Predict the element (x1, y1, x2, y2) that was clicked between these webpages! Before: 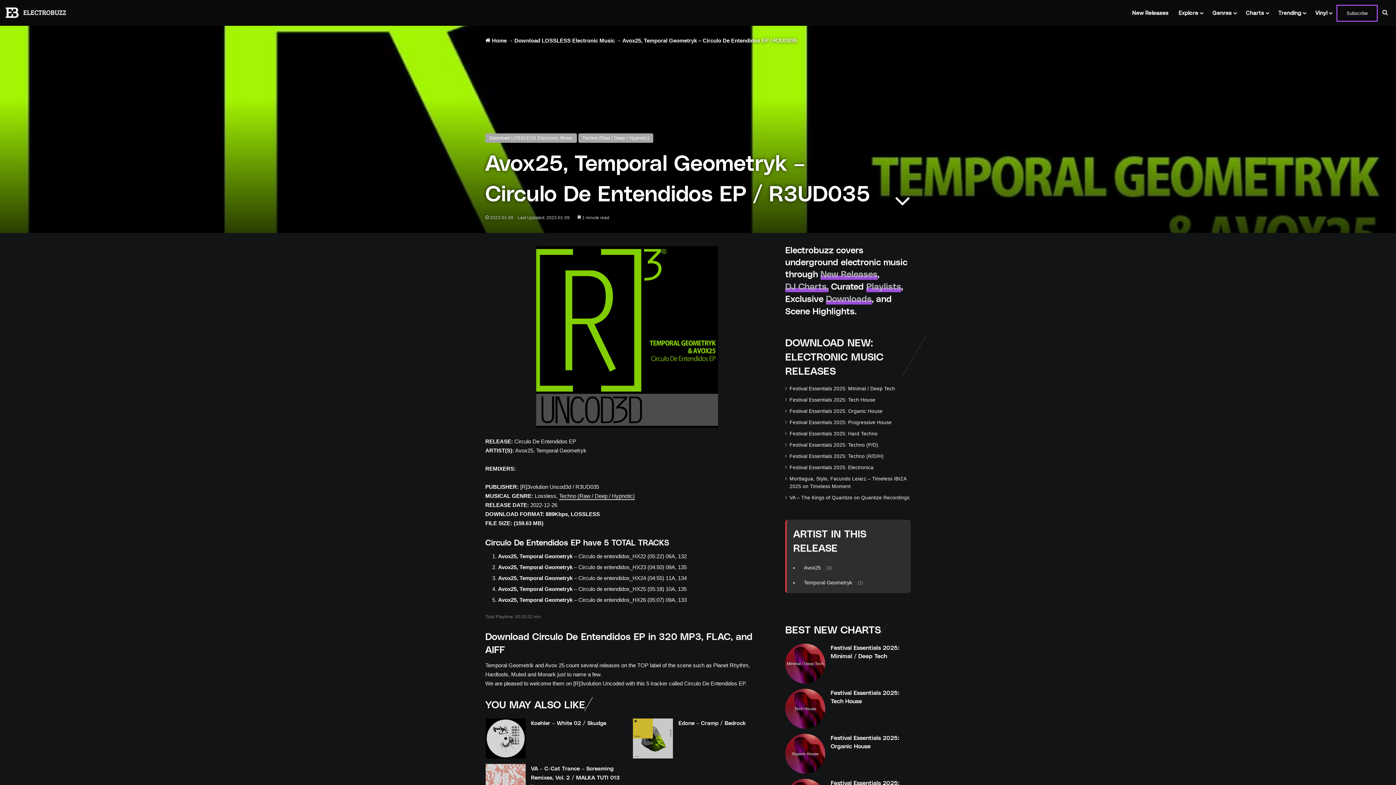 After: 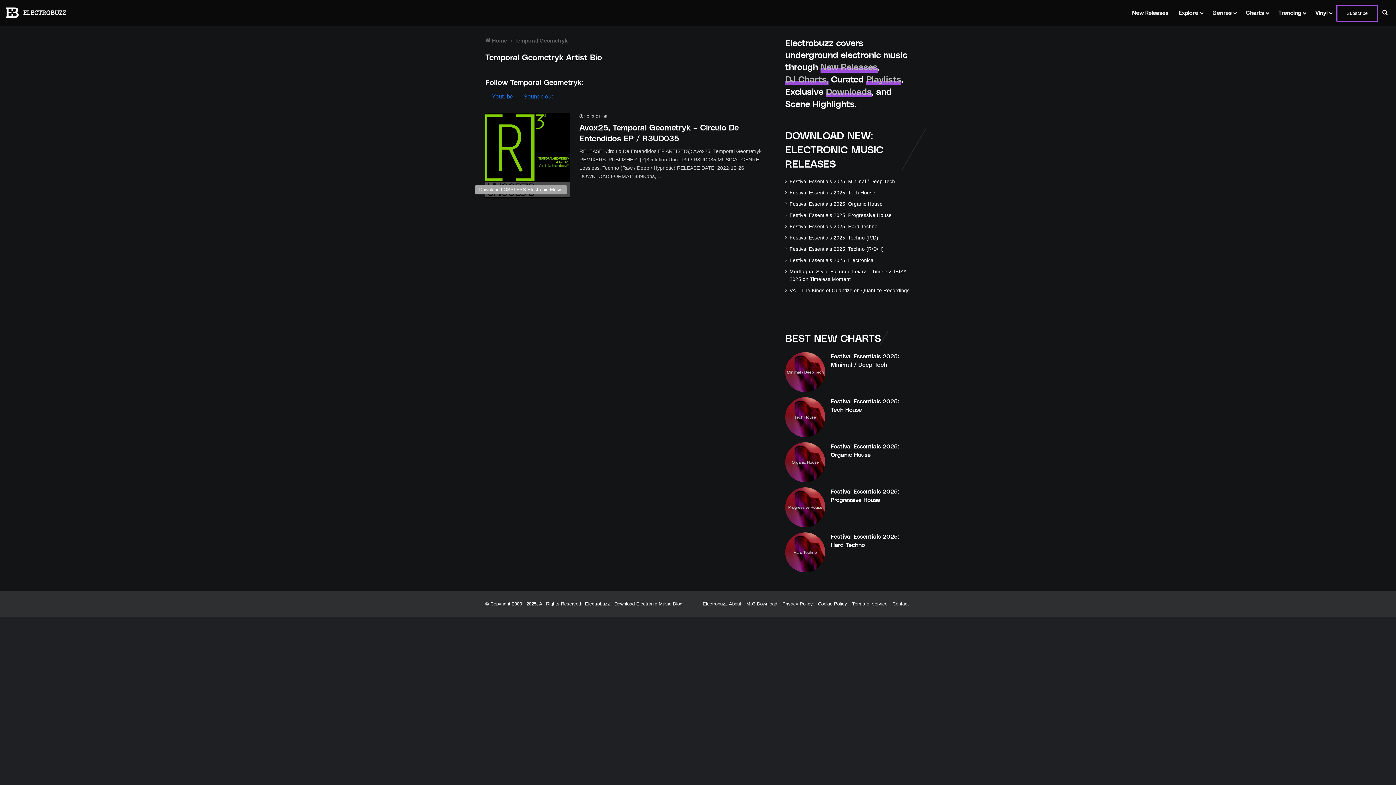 Action: bbox: (800, 578, 854, 586) label: Temporal Geometryk